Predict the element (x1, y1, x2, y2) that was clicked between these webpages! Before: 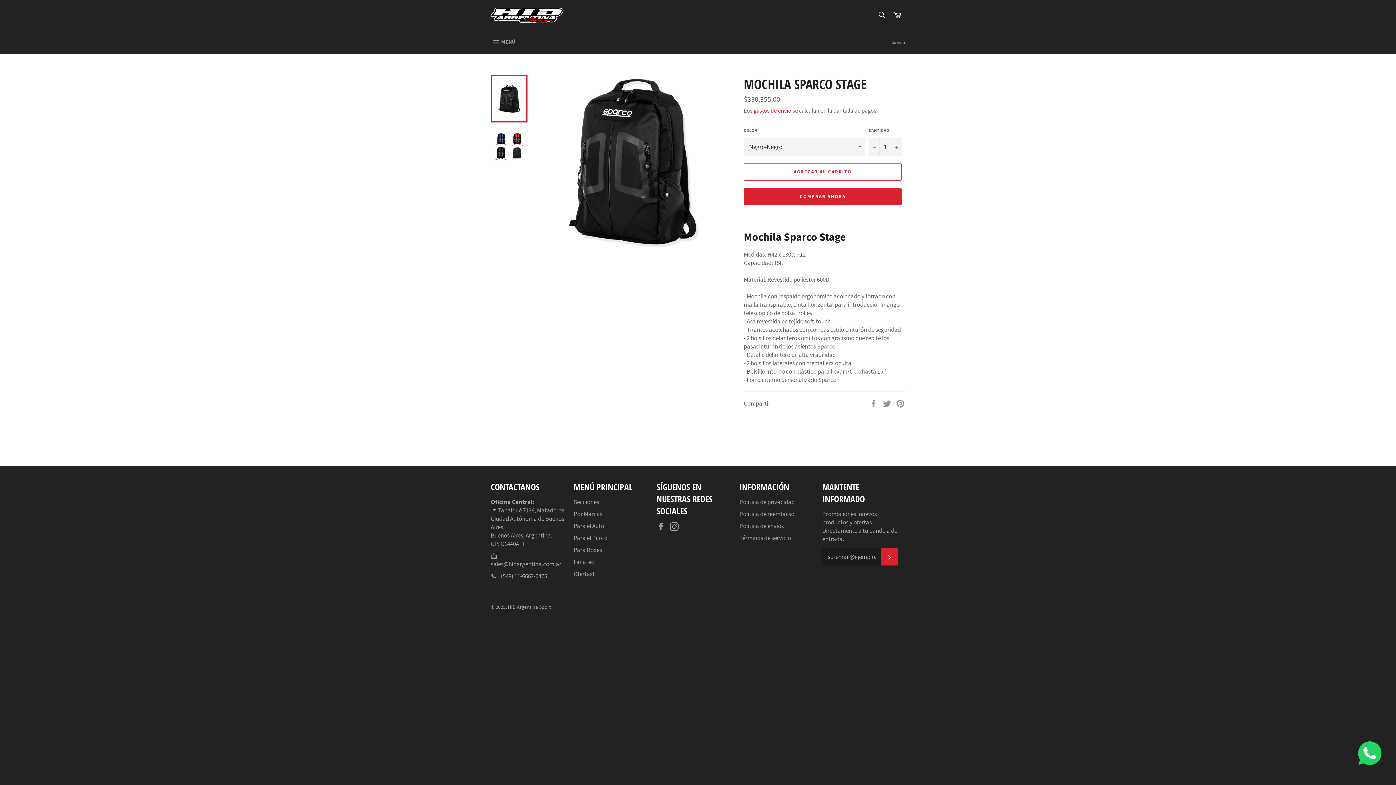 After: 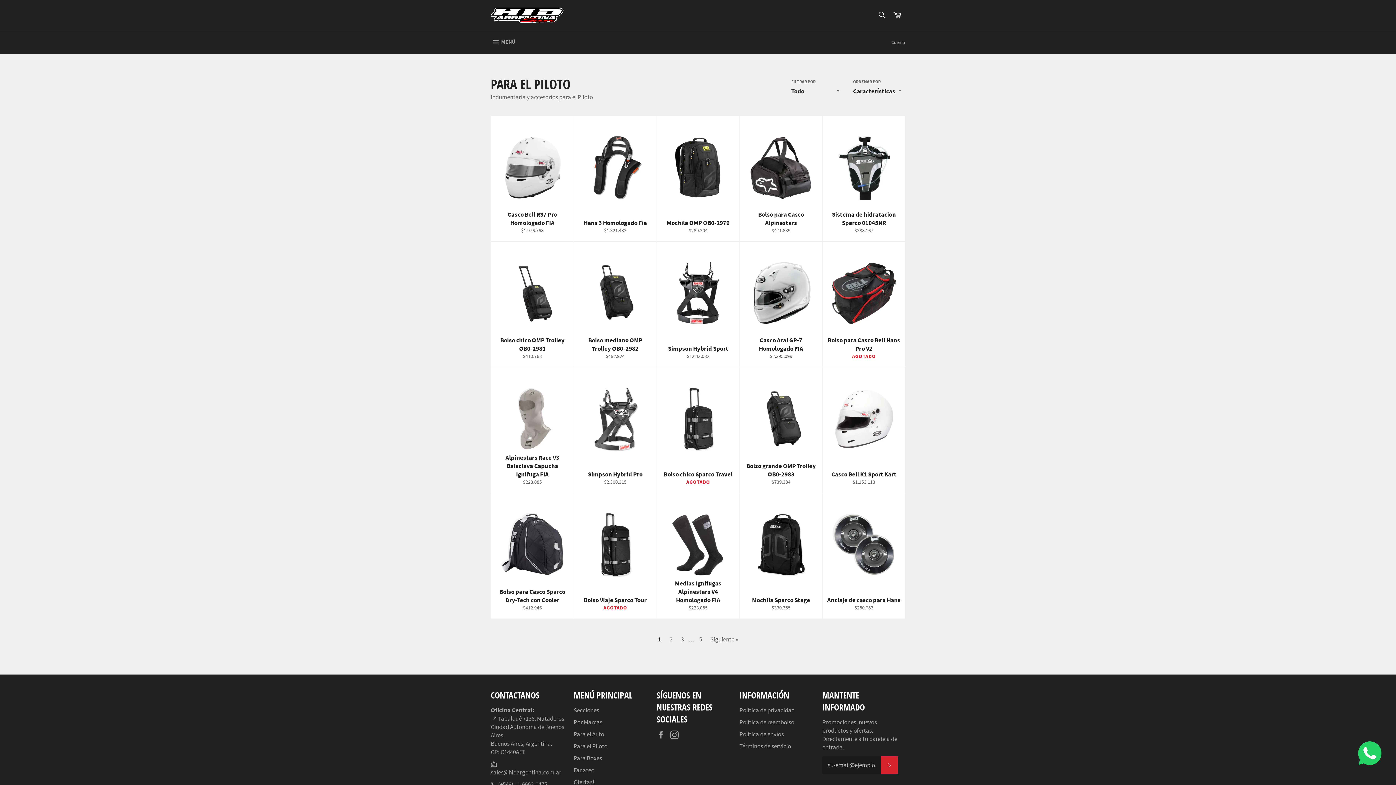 Action: bbox: (573, 534, 607, 542) label: Para el Piloto